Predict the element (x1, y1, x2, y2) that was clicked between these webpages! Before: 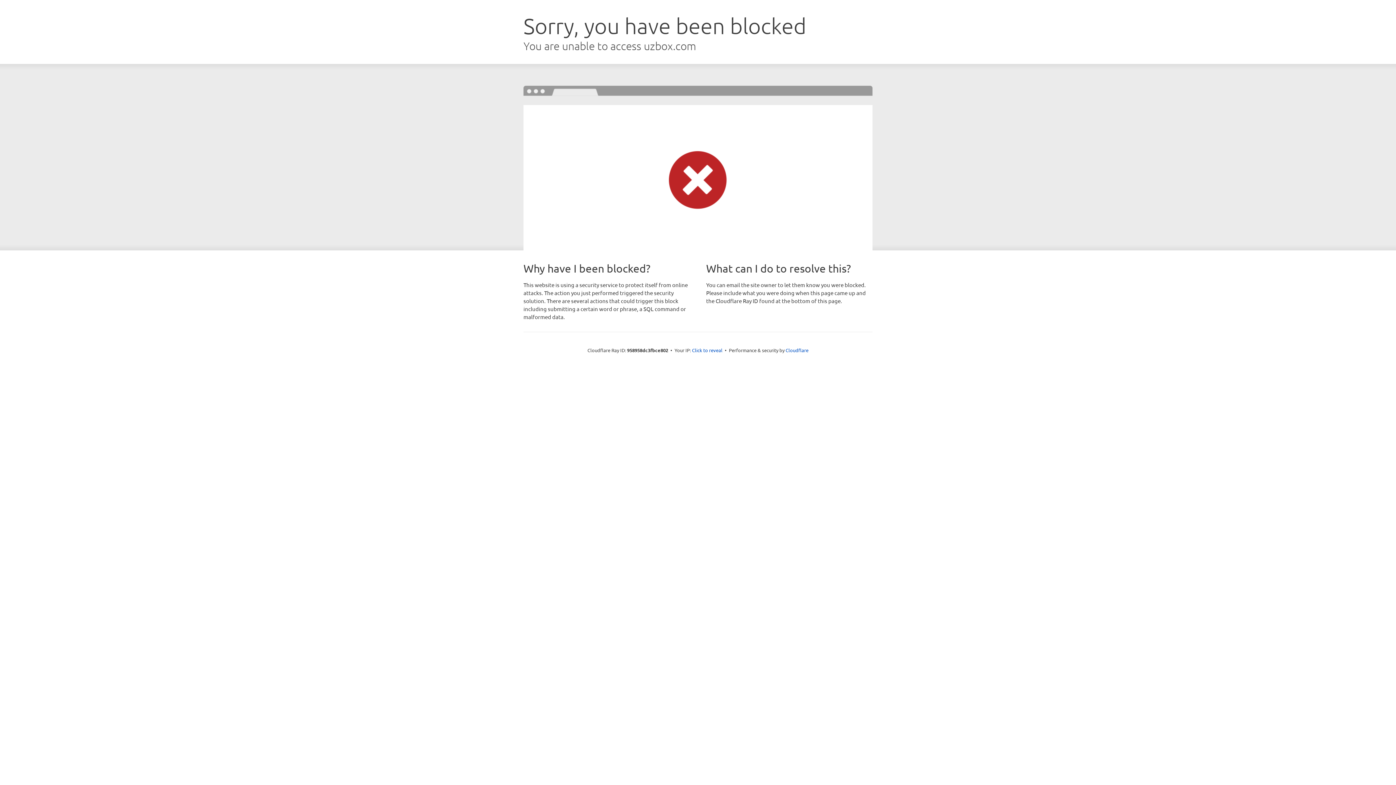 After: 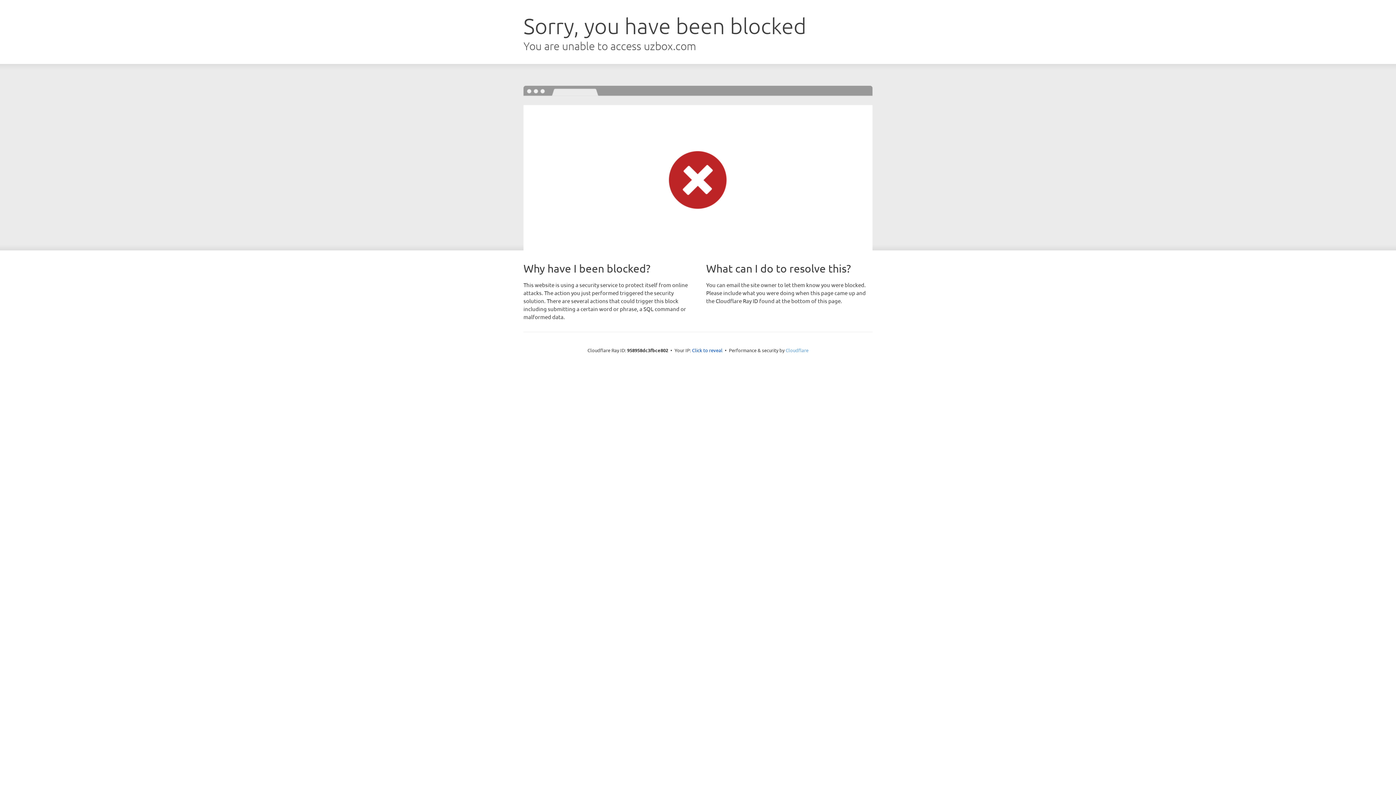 Action: bbox: (785, 347, 808, 353) label: Cloudflare